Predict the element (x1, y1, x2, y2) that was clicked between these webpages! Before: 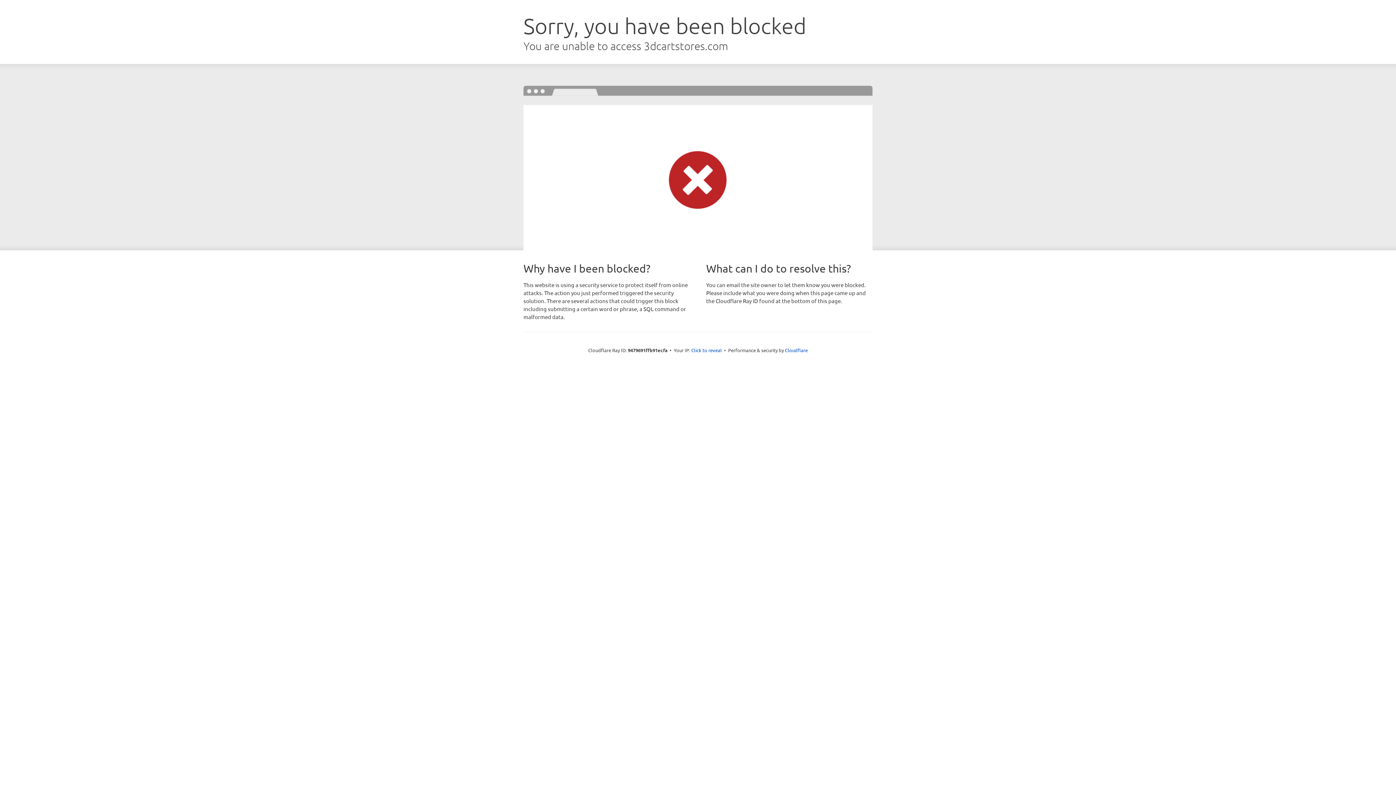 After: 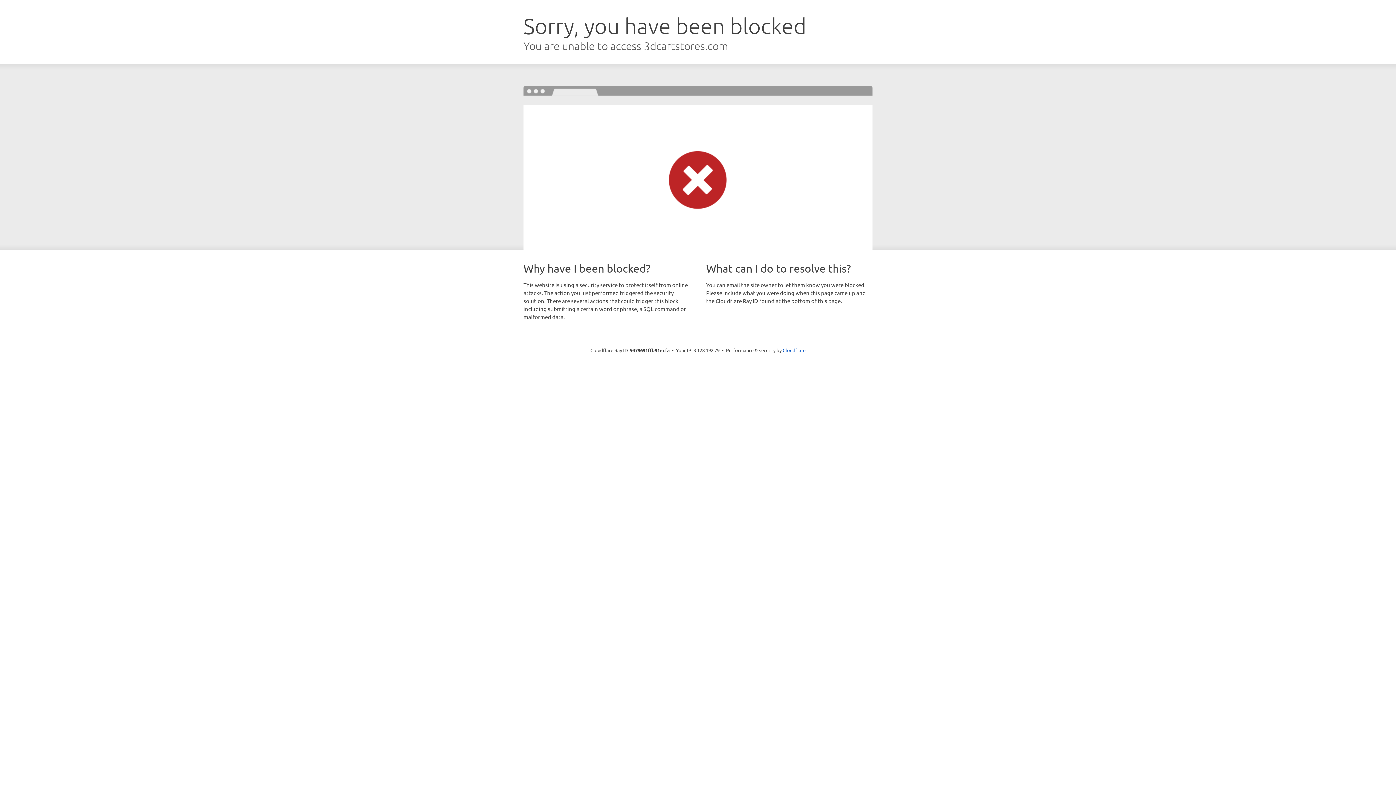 Action: bbox: (691, 346, 722, 353) label: Click to reveal